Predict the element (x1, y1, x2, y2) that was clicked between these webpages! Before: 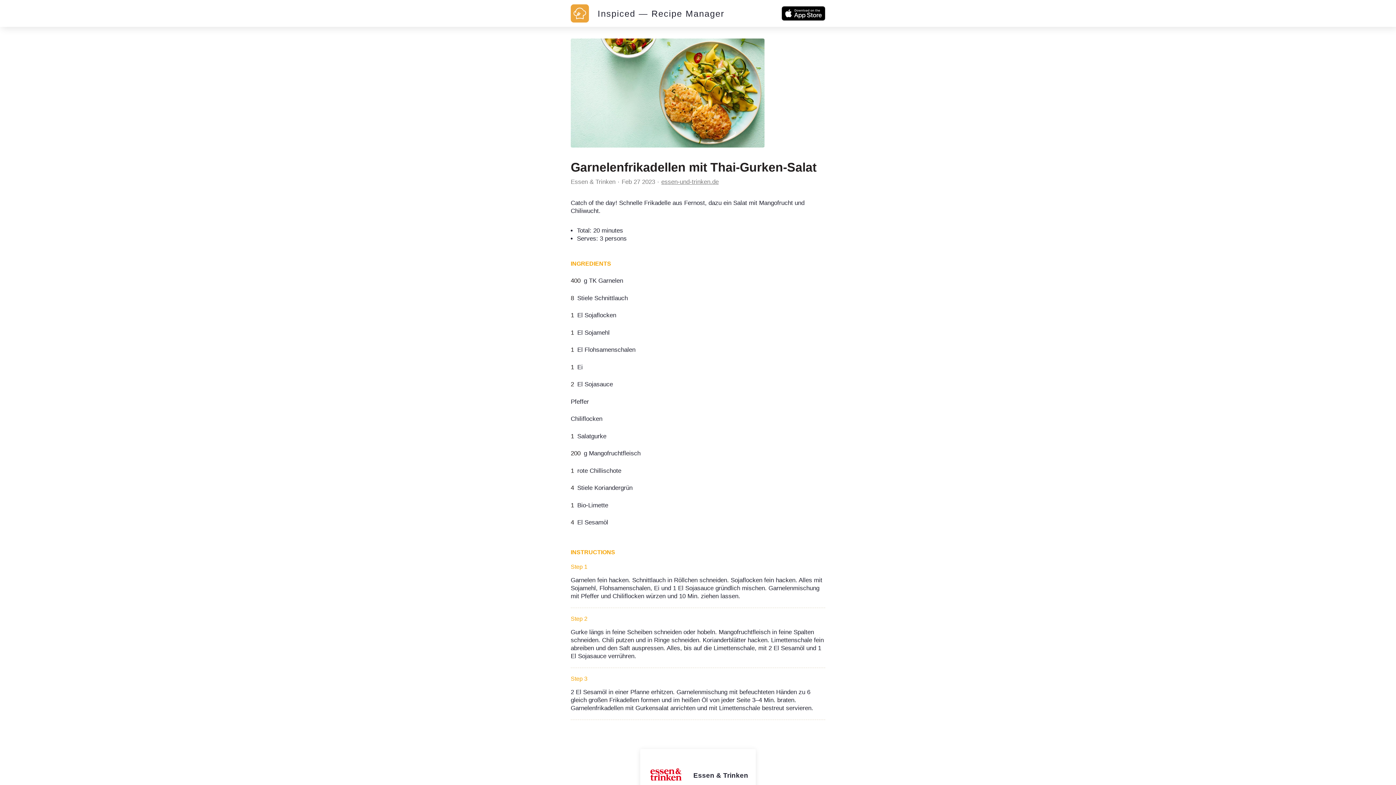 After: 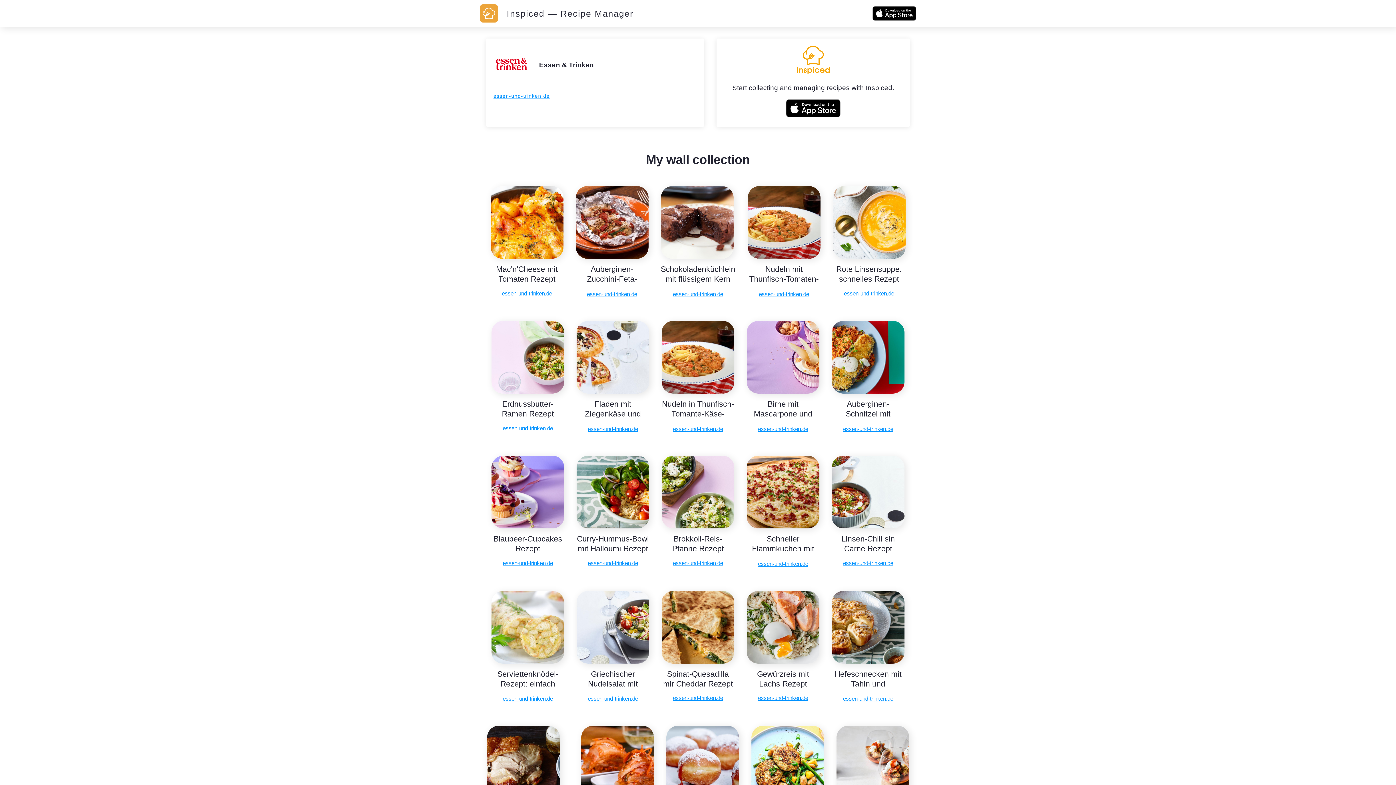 Action: label: Essen & Trinken bbox: (570, 178, 615, 185)